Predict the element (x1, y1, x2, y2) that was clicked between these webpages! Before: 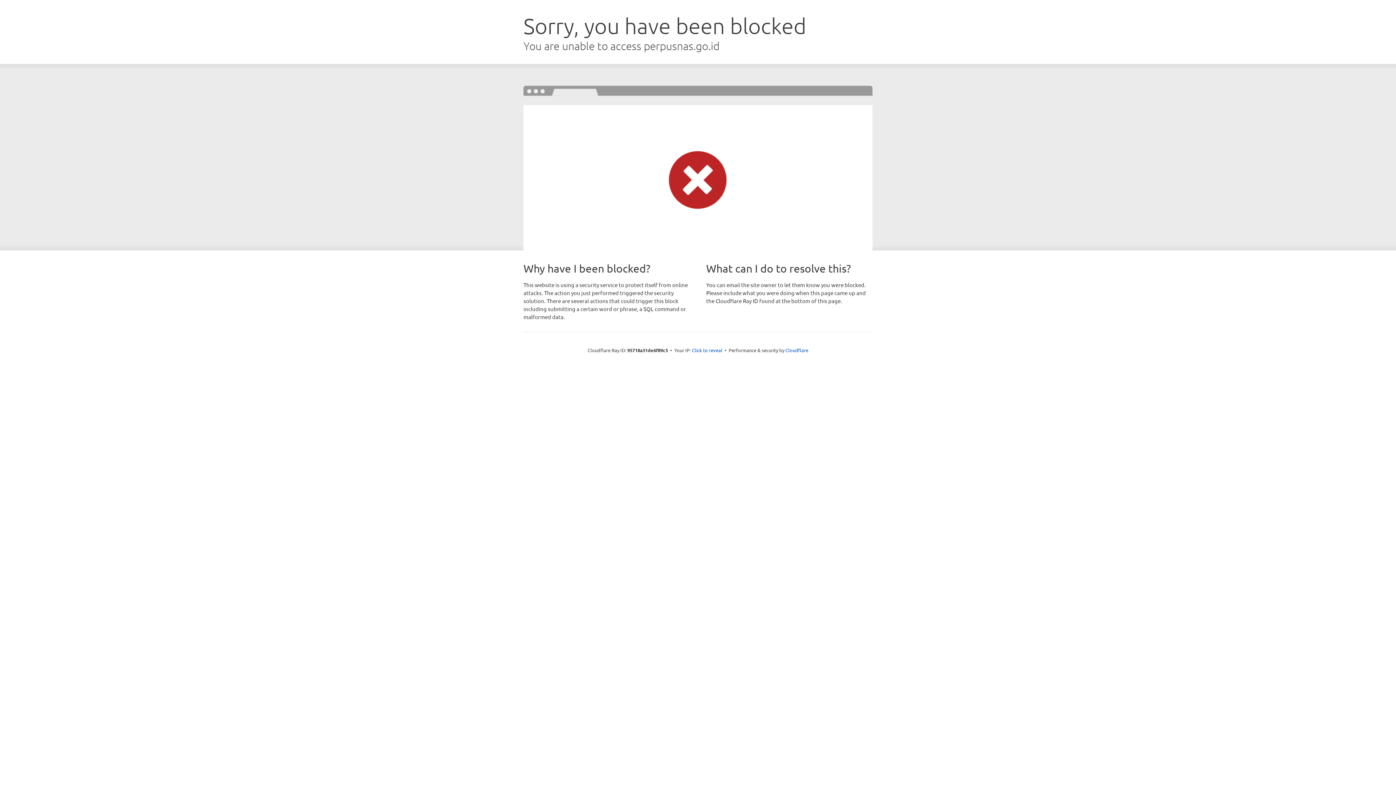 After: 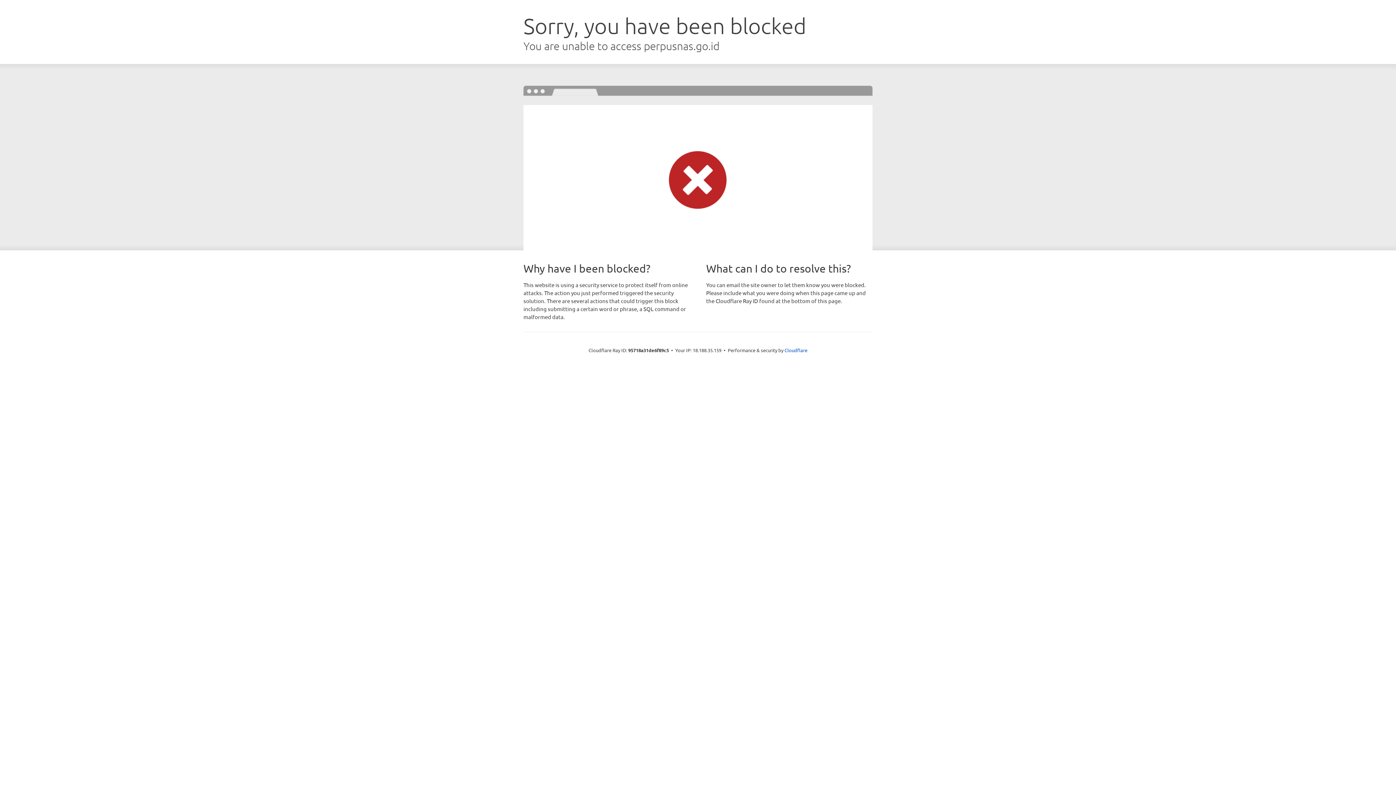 Action: label: Click to reveal bbox: (692, 346, 722, 353)